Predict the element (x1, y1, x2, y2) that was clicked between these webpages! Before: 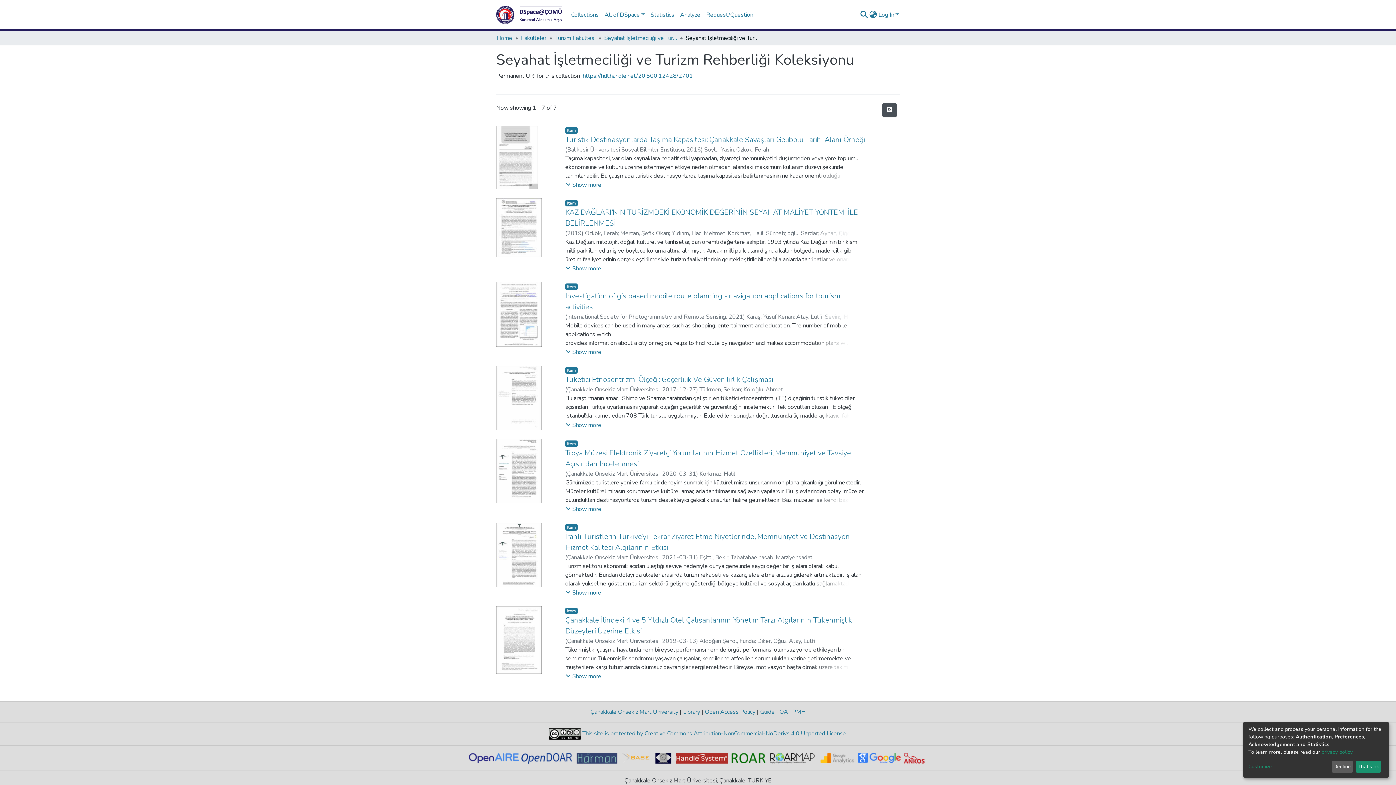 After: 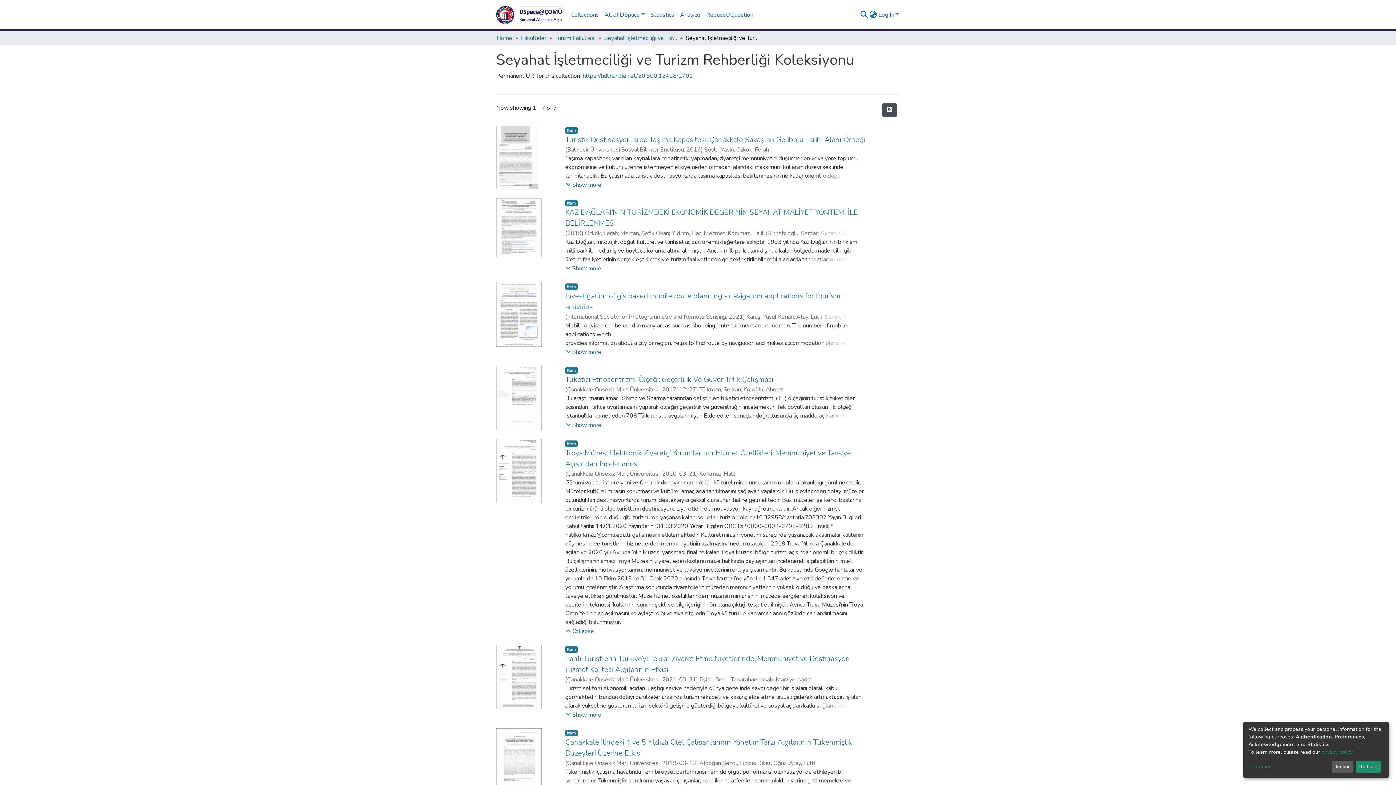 Action: bbox: (565, 504, 601, 513) label: Show more